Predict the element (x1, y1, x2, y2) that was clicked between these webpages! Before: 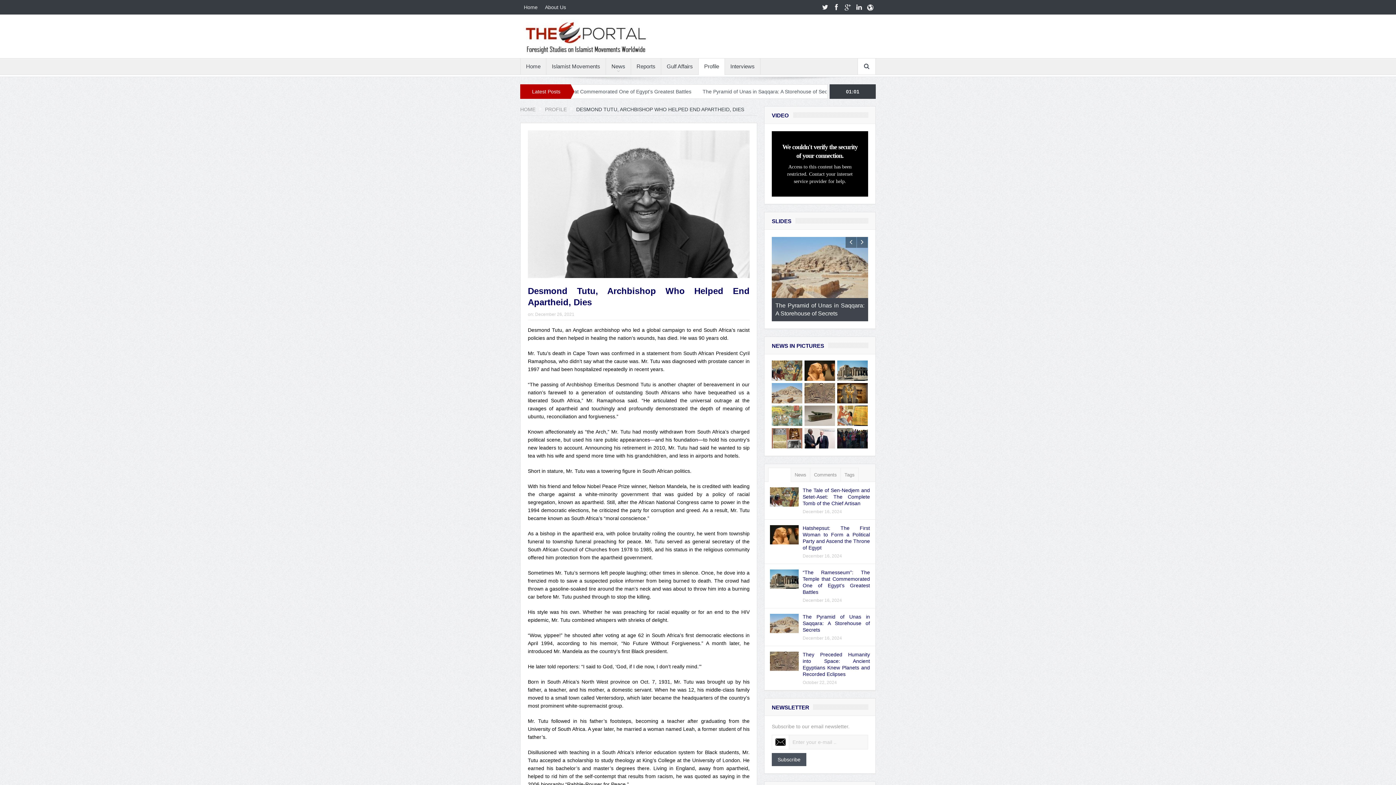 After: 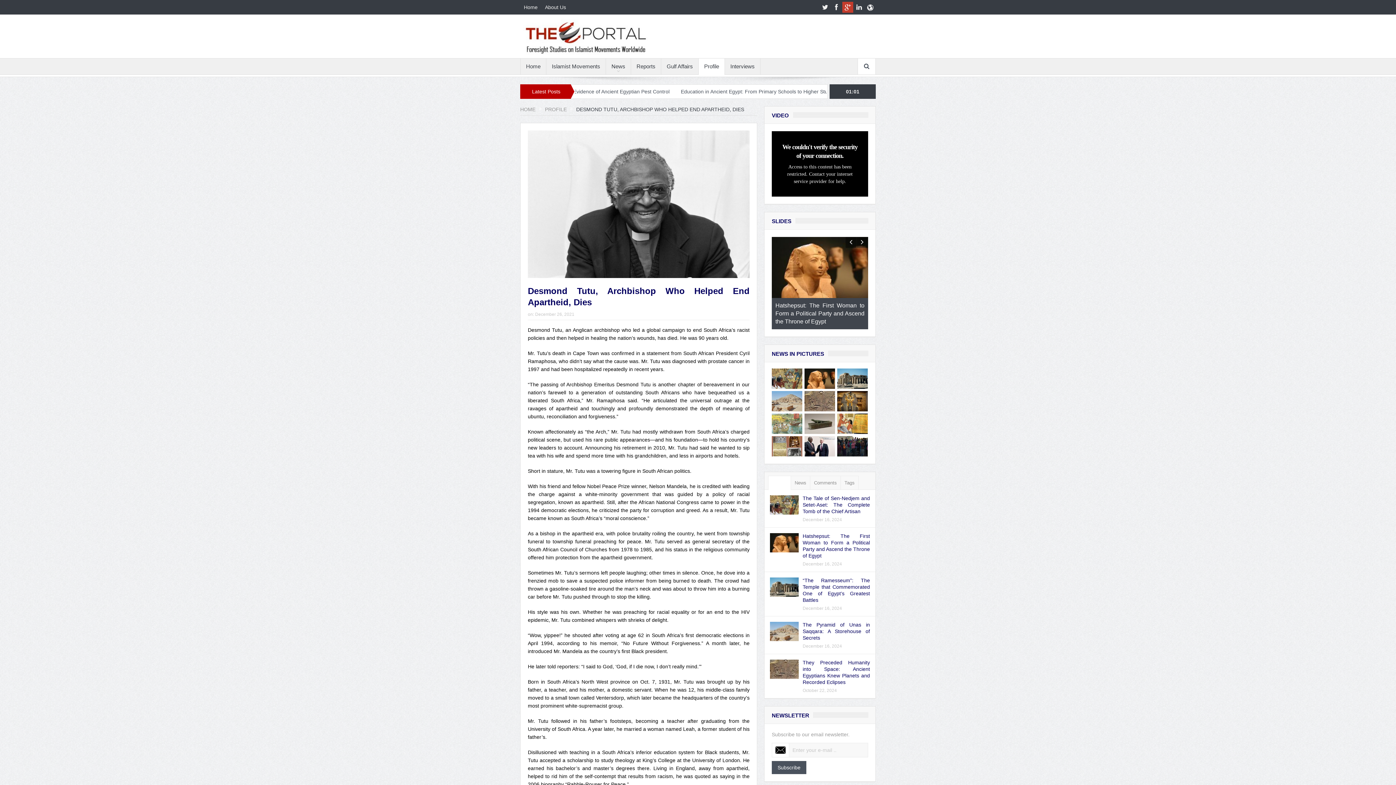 Action: bbox: (842, 1, 853, 12)